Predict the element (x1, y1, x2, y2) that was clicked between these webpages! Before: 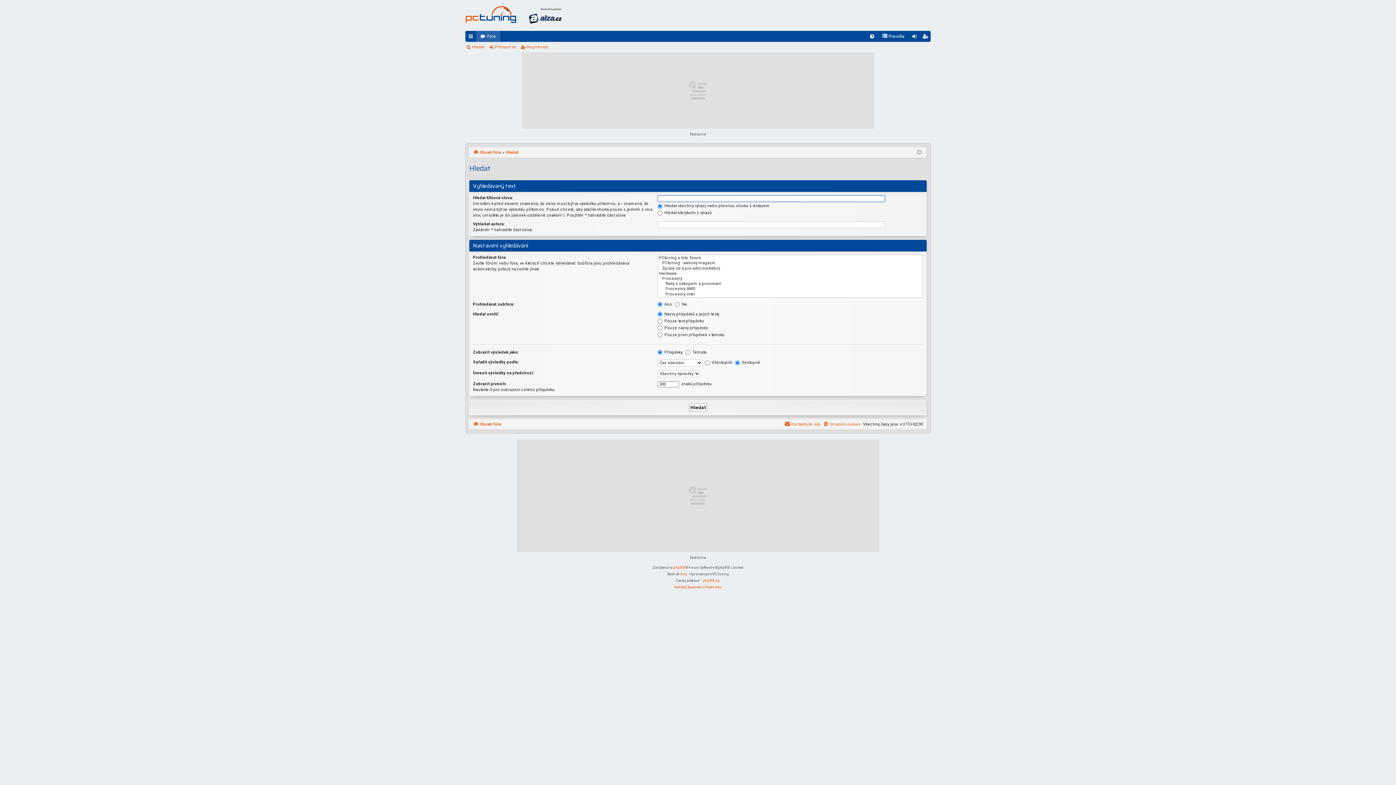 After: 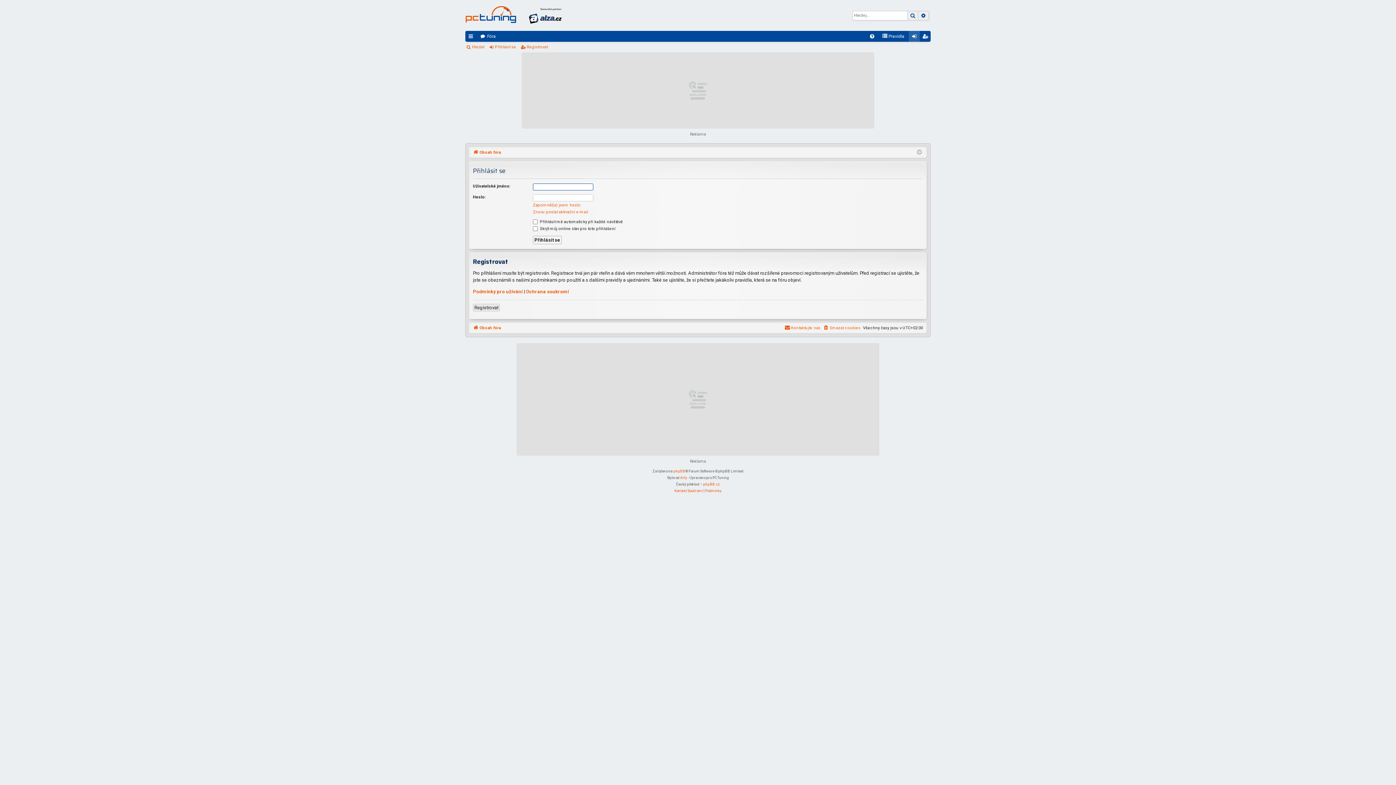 Action: label: Přihlásit se bbox: (909, 30, 920, 41)